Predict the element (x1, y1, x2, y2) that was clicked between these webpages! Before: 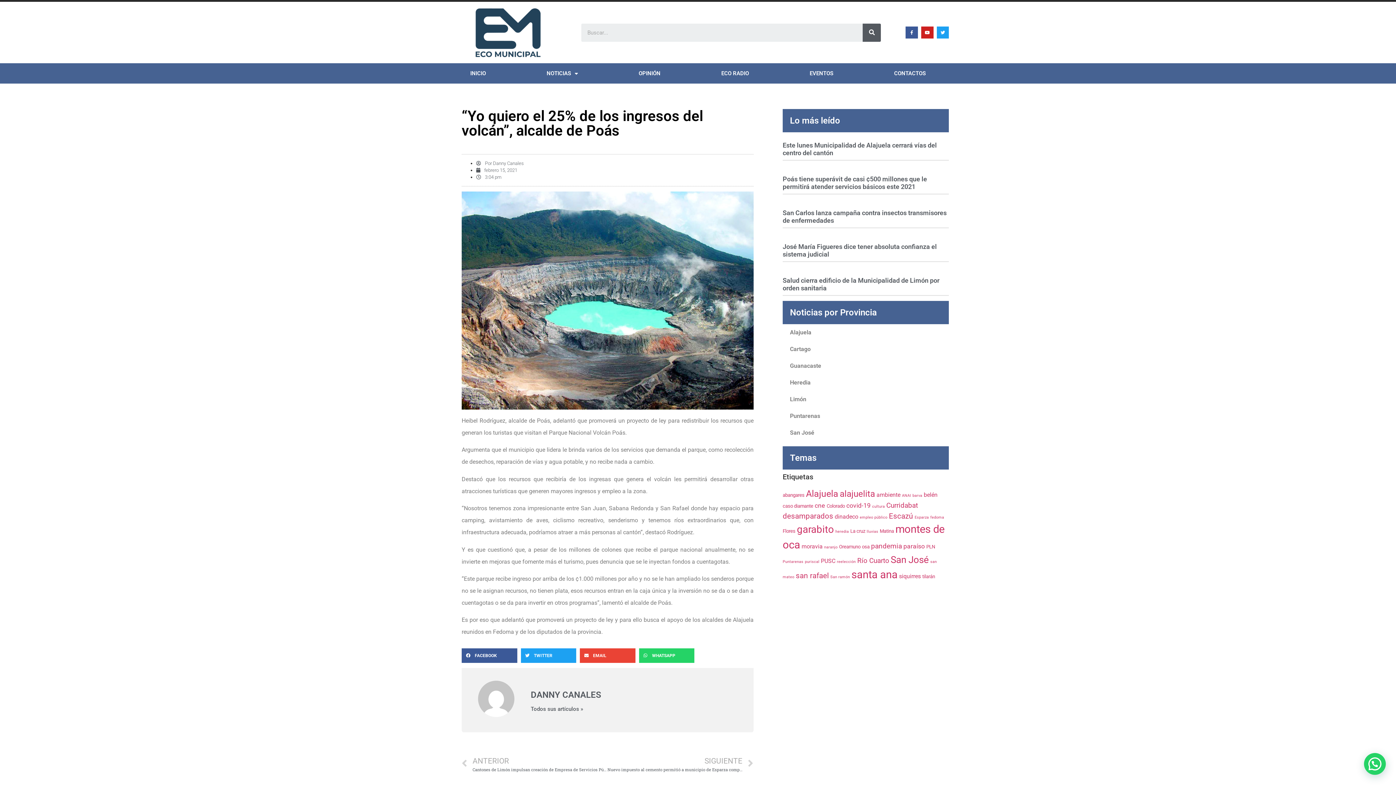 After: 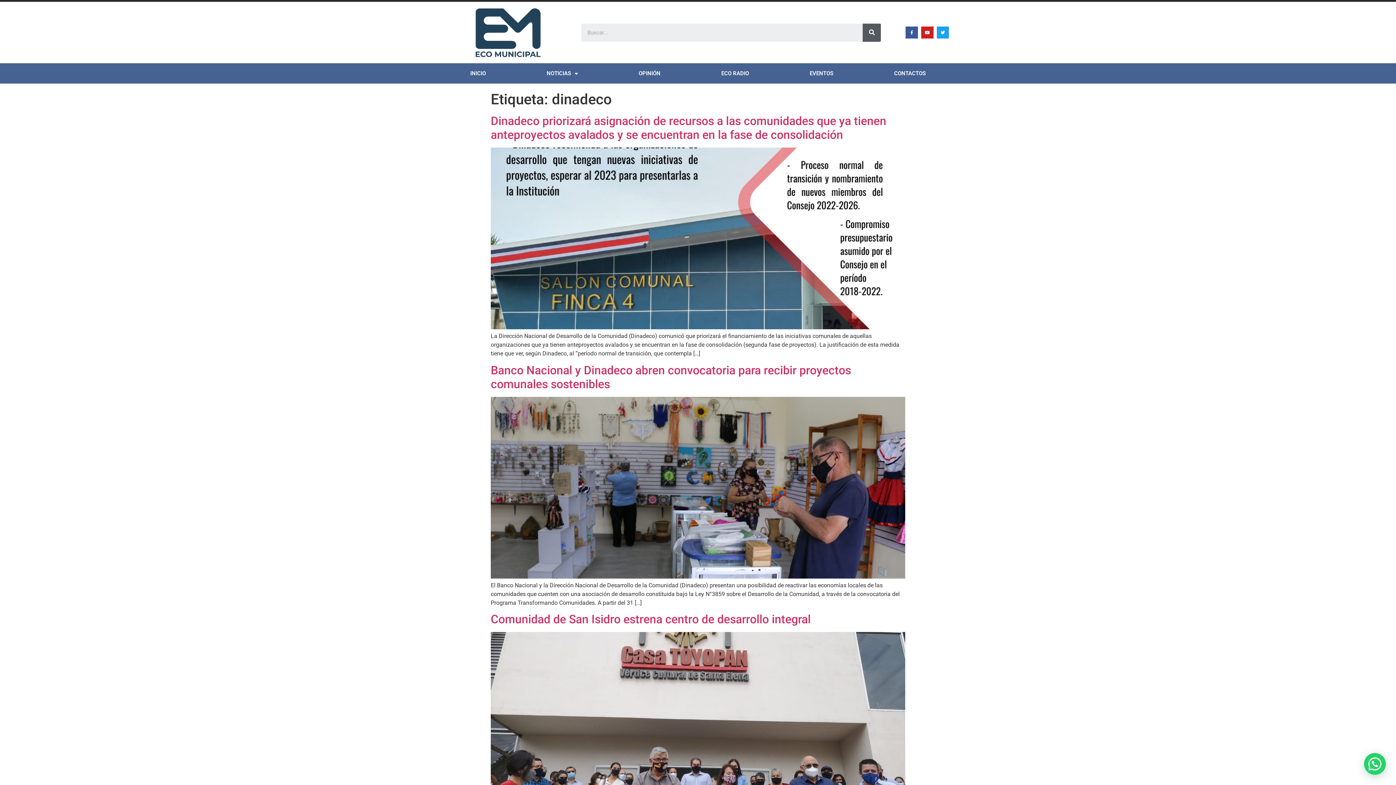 Action: bbox: (834, 513, 858, 520) label: dinadeco (5 elementos)